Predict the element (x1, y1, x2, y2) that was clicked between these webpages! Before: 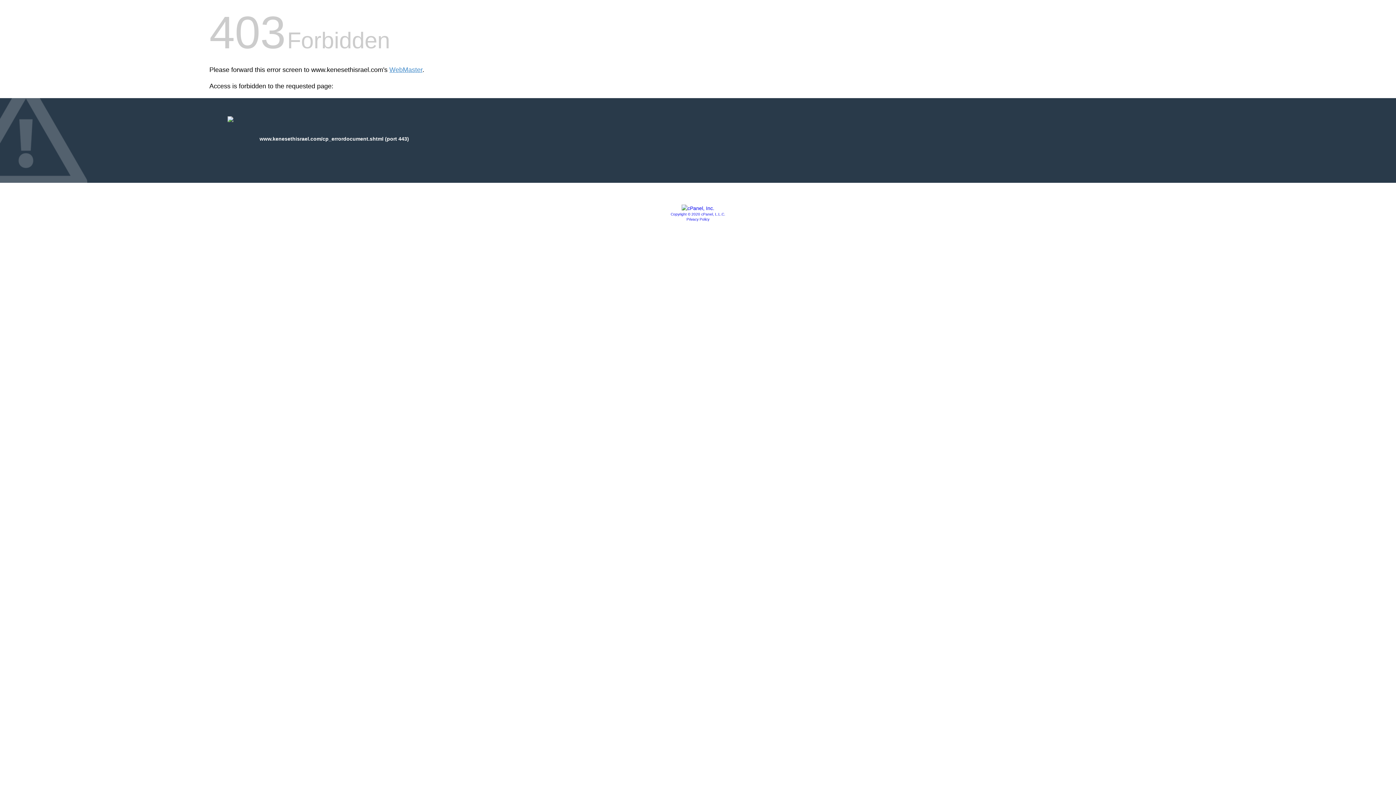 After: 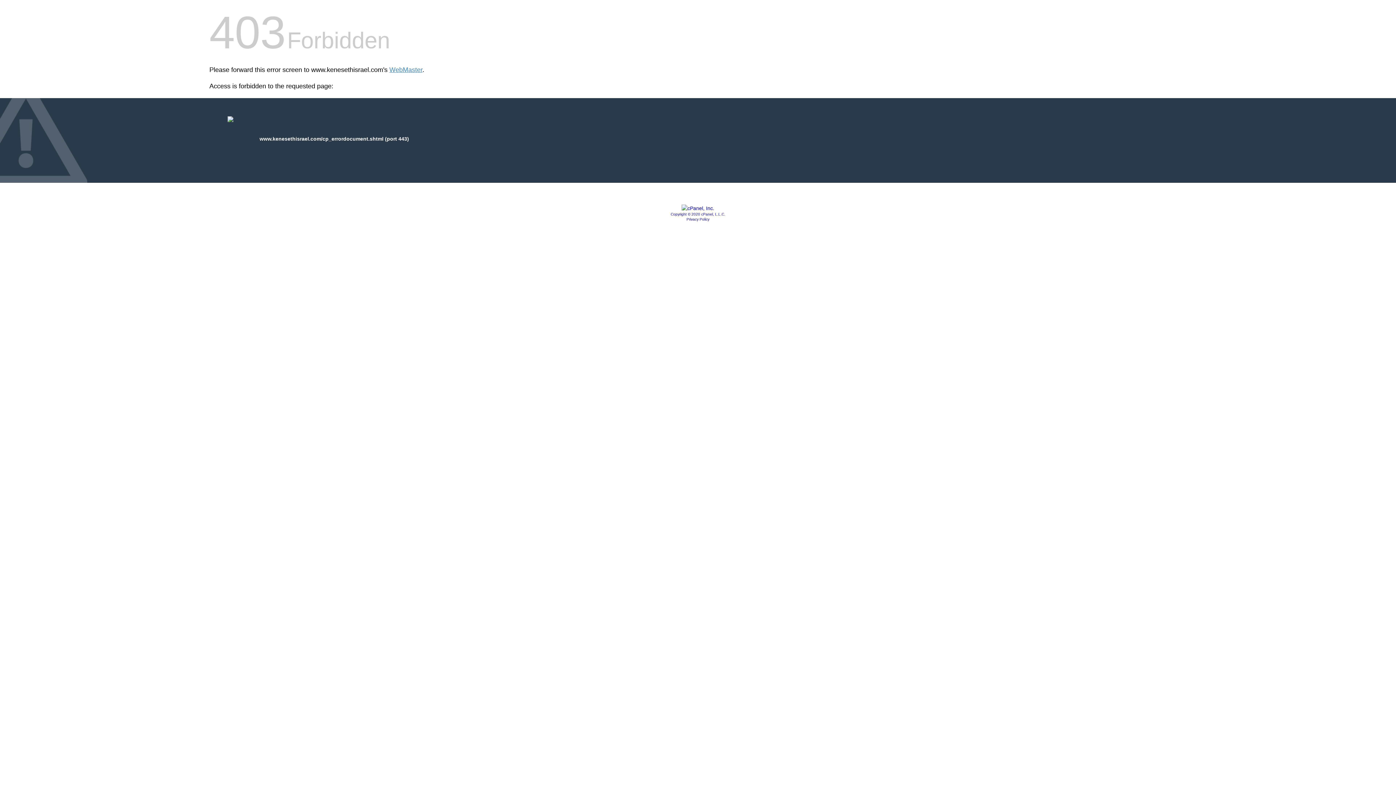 Action: bbox: (681, 205, 714, 211)